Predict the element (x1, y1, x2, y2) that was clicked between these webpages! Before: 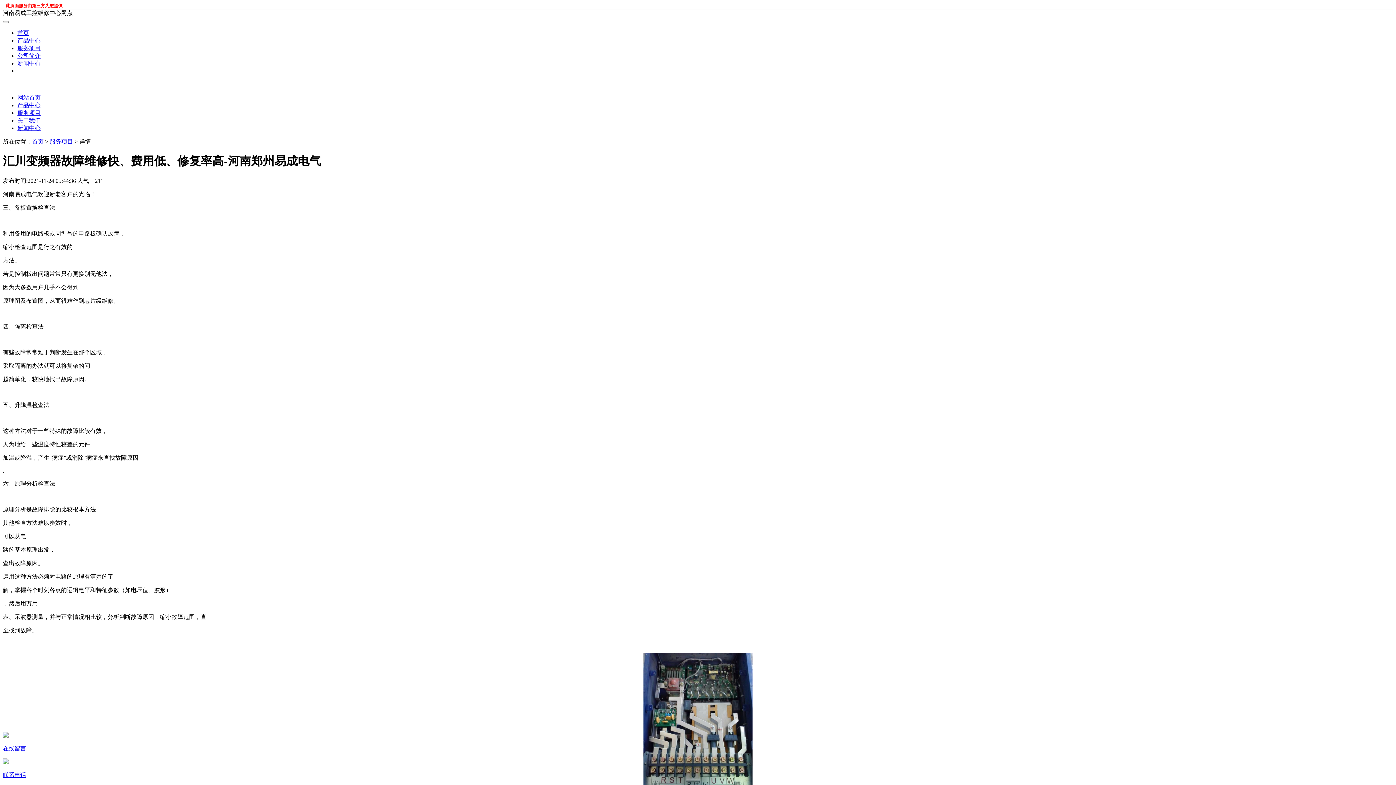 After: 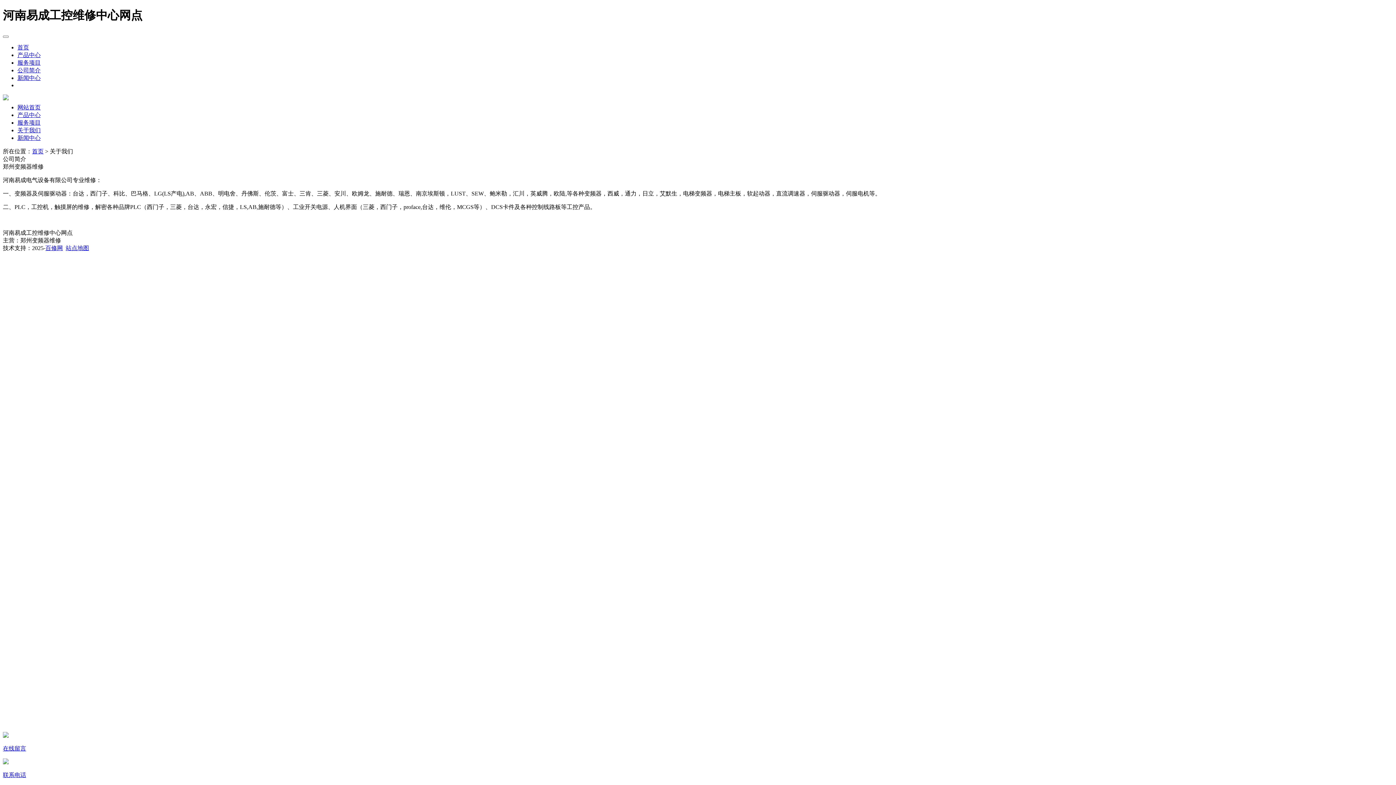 Action: label: 公司简介 bbox: (17, 52, 40, 58)